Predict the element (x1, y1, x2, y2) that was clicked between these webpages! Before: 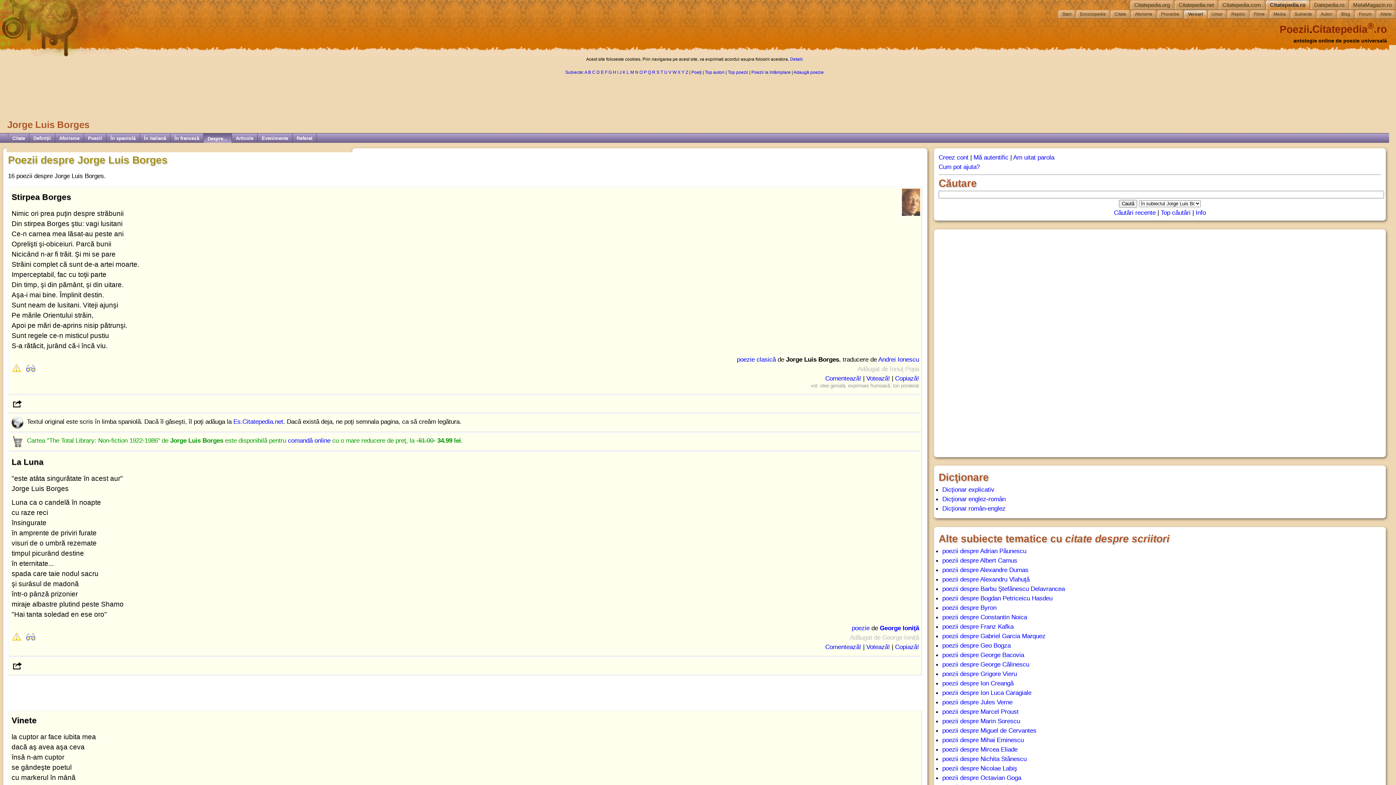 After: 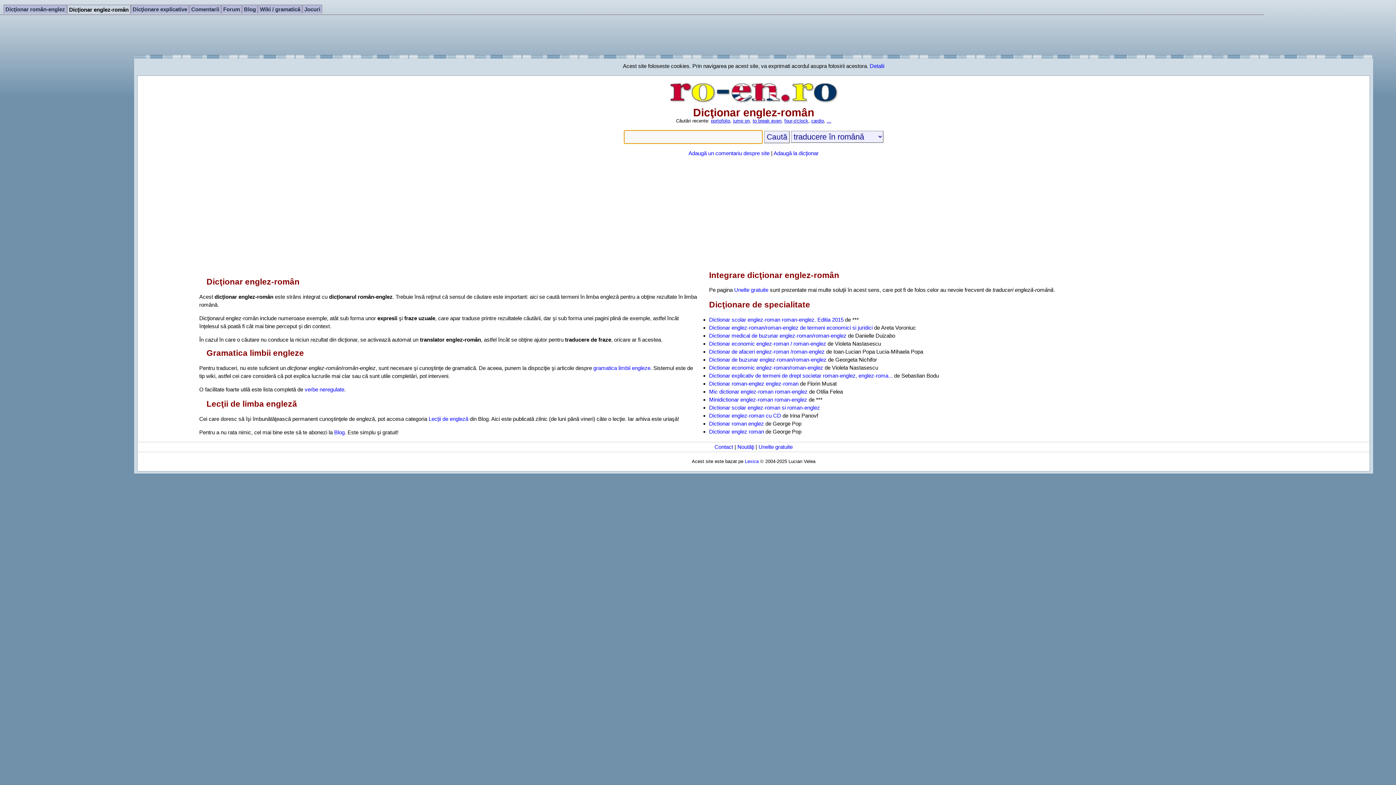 Action: label: Dicţionar englez-român bbox: (942, 495, 1005, 503)